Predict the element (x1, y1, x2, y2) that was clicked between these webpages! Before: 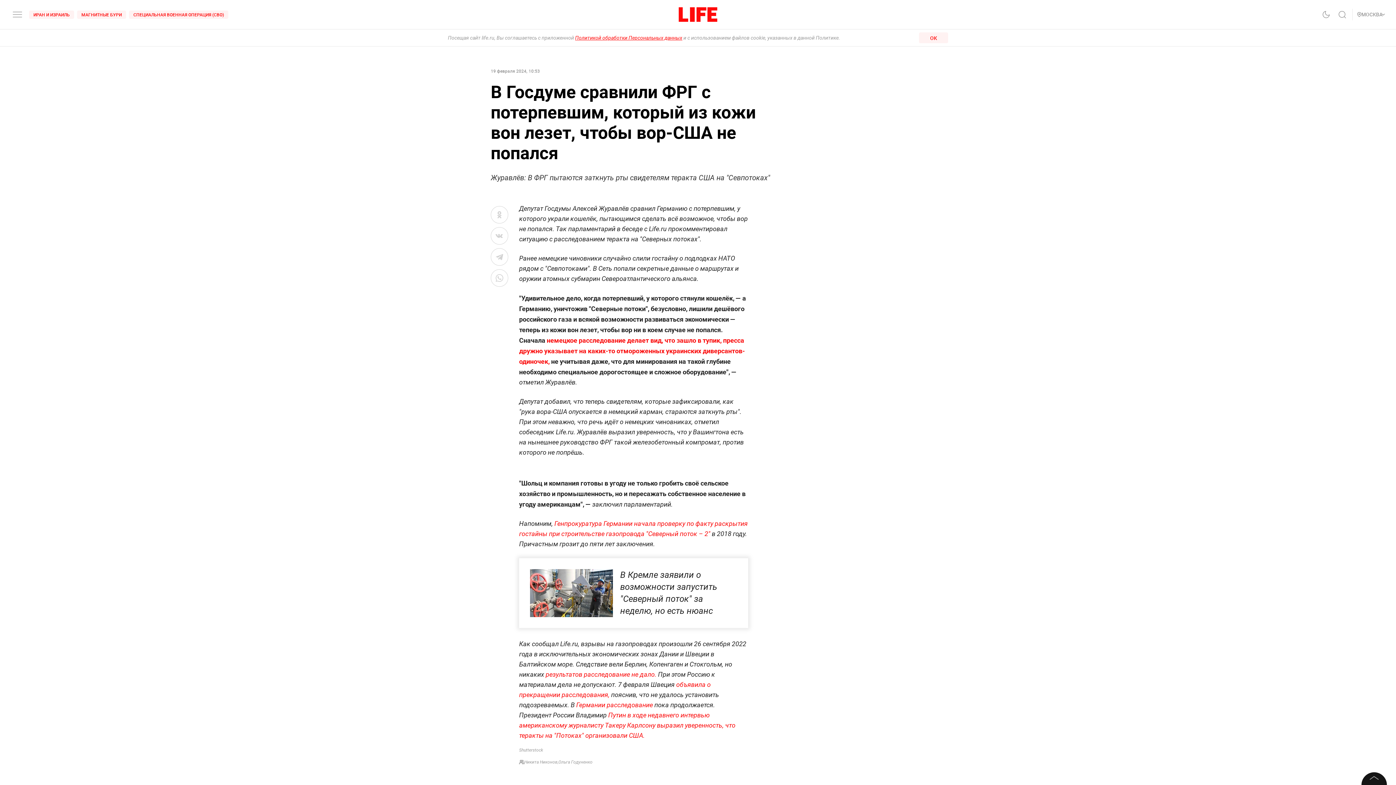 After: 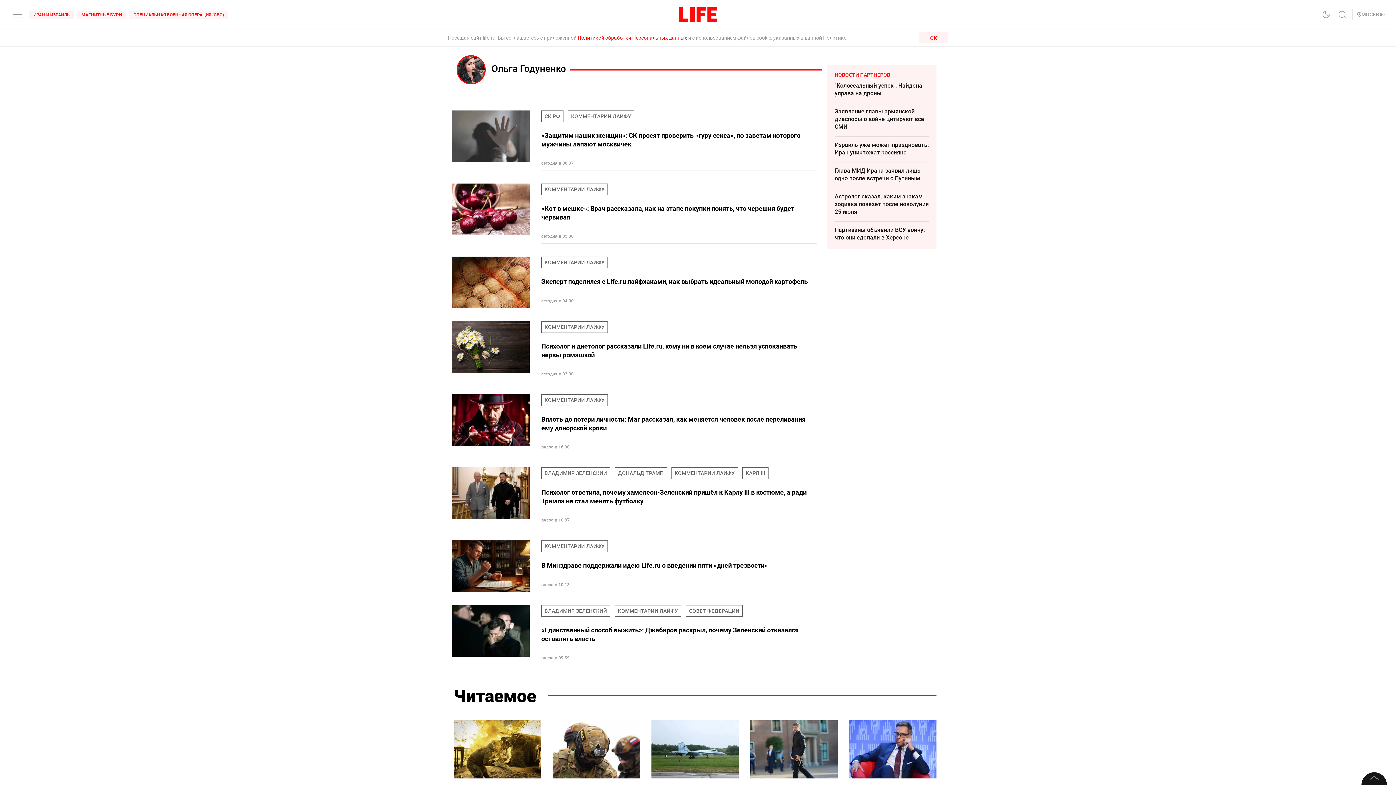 Action: bbox: (558, 760, 592, 765) label: Ольга Годуненко